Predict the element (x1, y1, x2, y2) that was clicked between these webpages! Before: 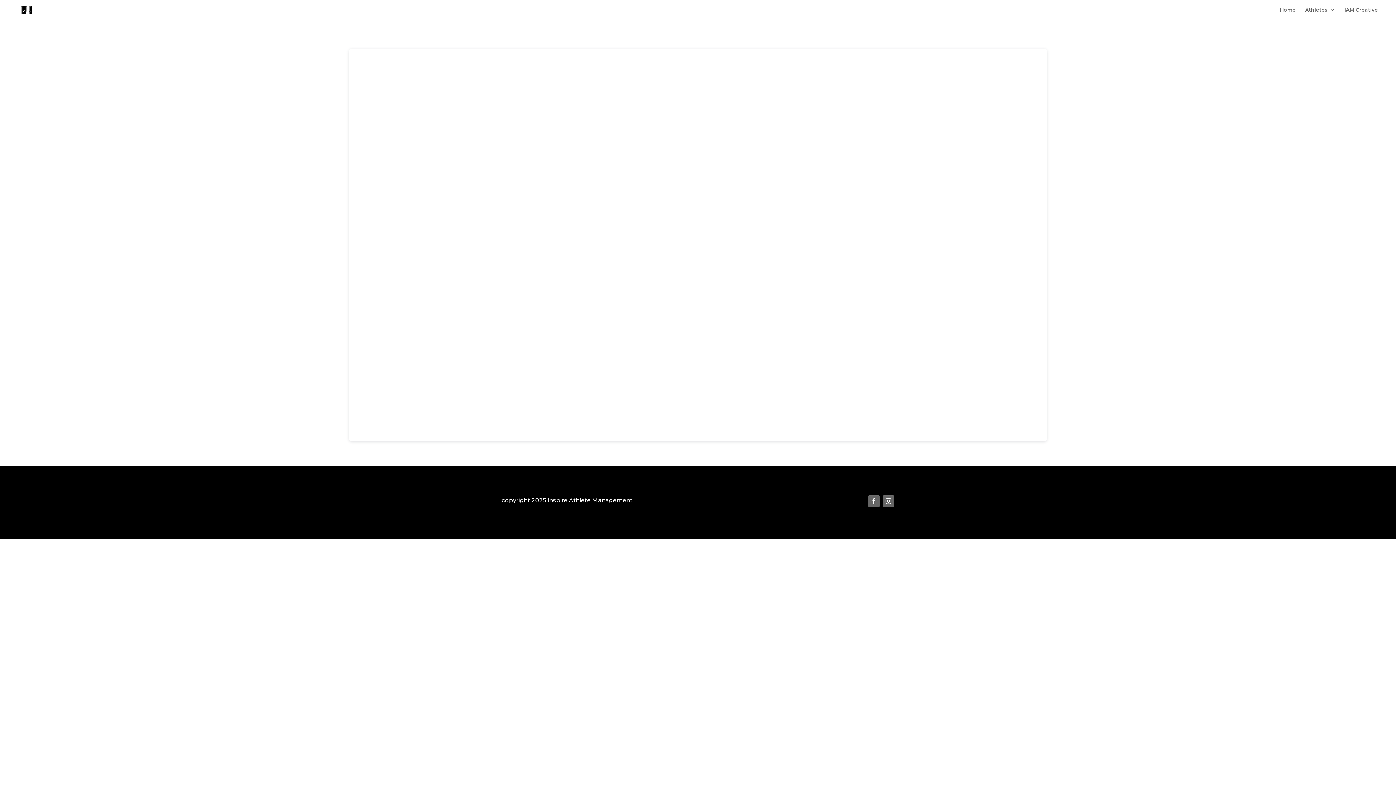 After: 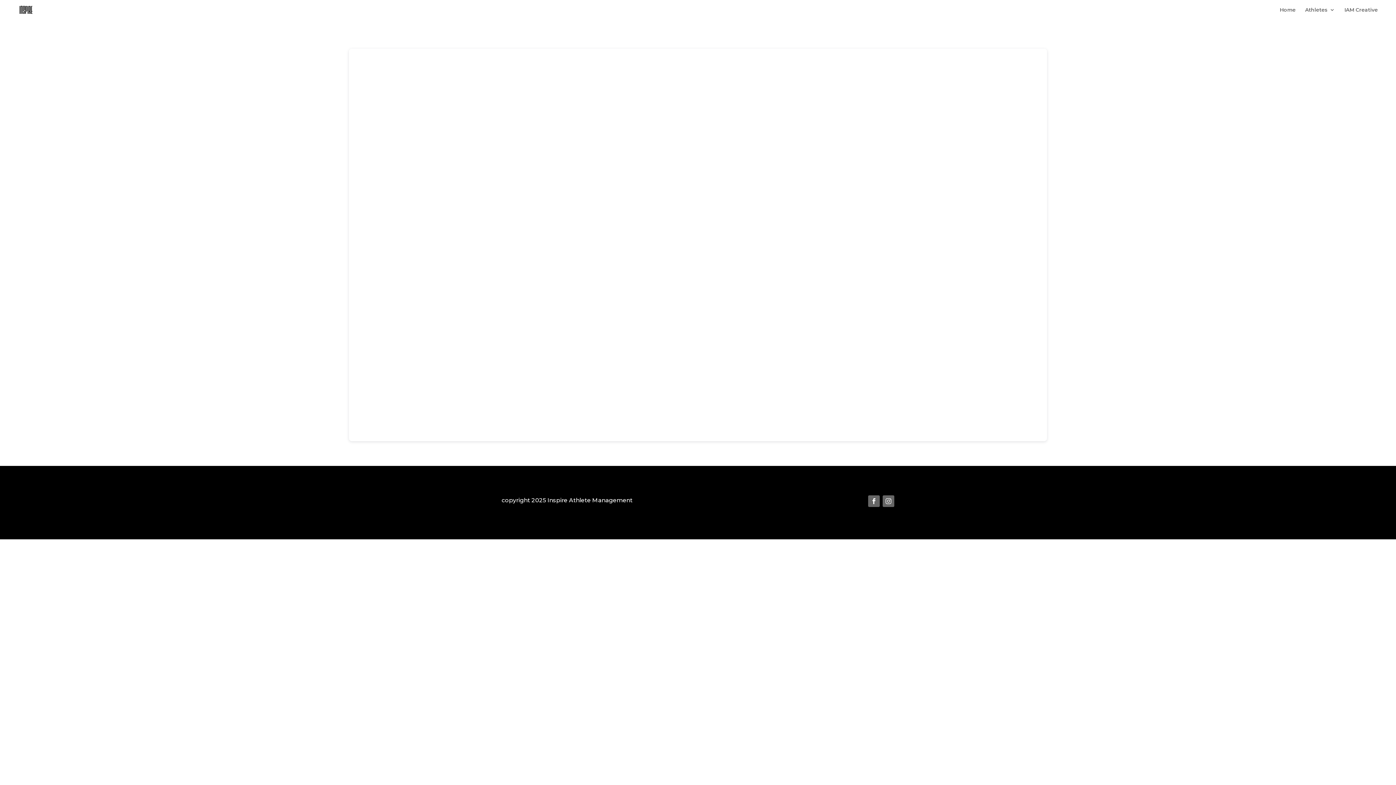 Action: bbox: (882, 495, 894, 507)